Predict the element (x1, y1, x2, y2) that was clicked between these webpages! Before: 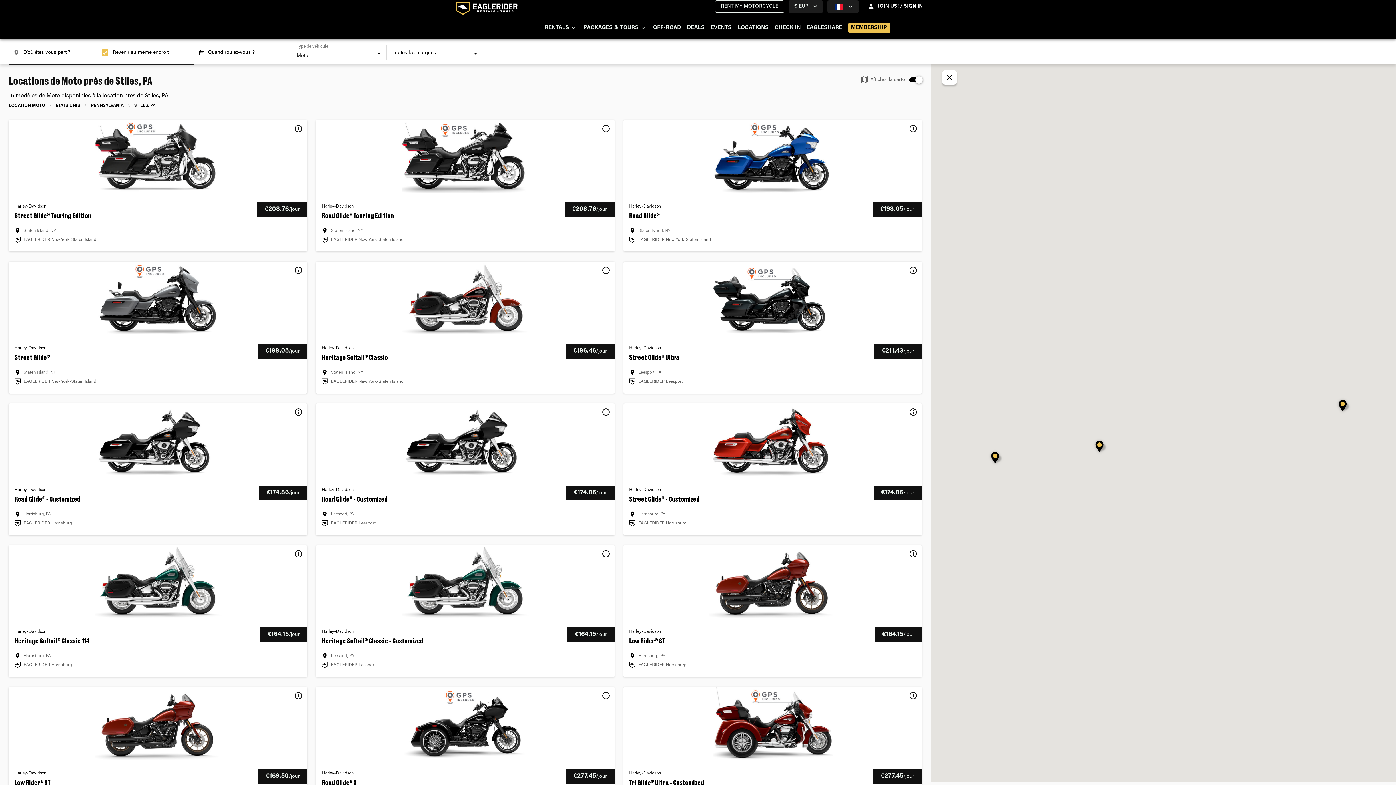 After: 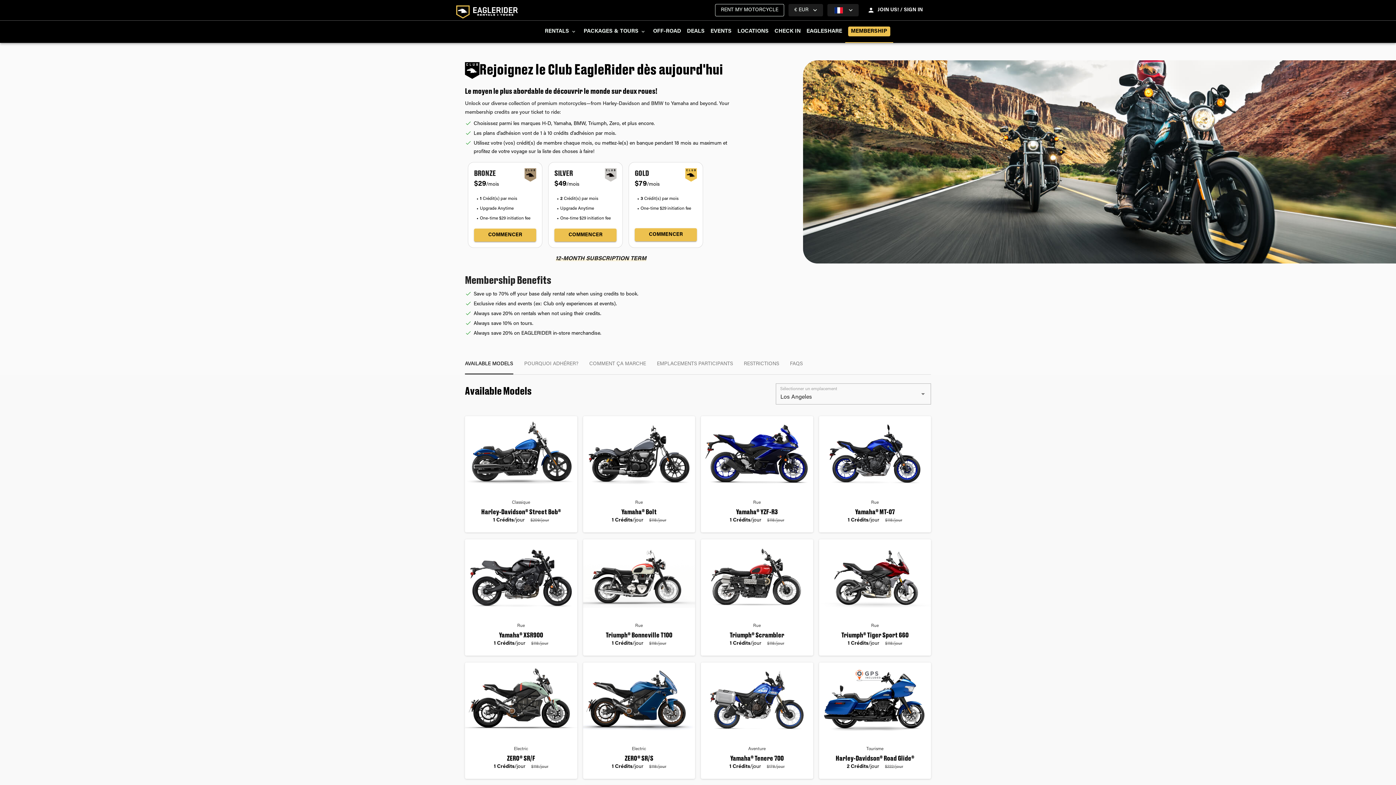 Action: label: MEMBERSHIP bbox: (845, 17, 893, 39)